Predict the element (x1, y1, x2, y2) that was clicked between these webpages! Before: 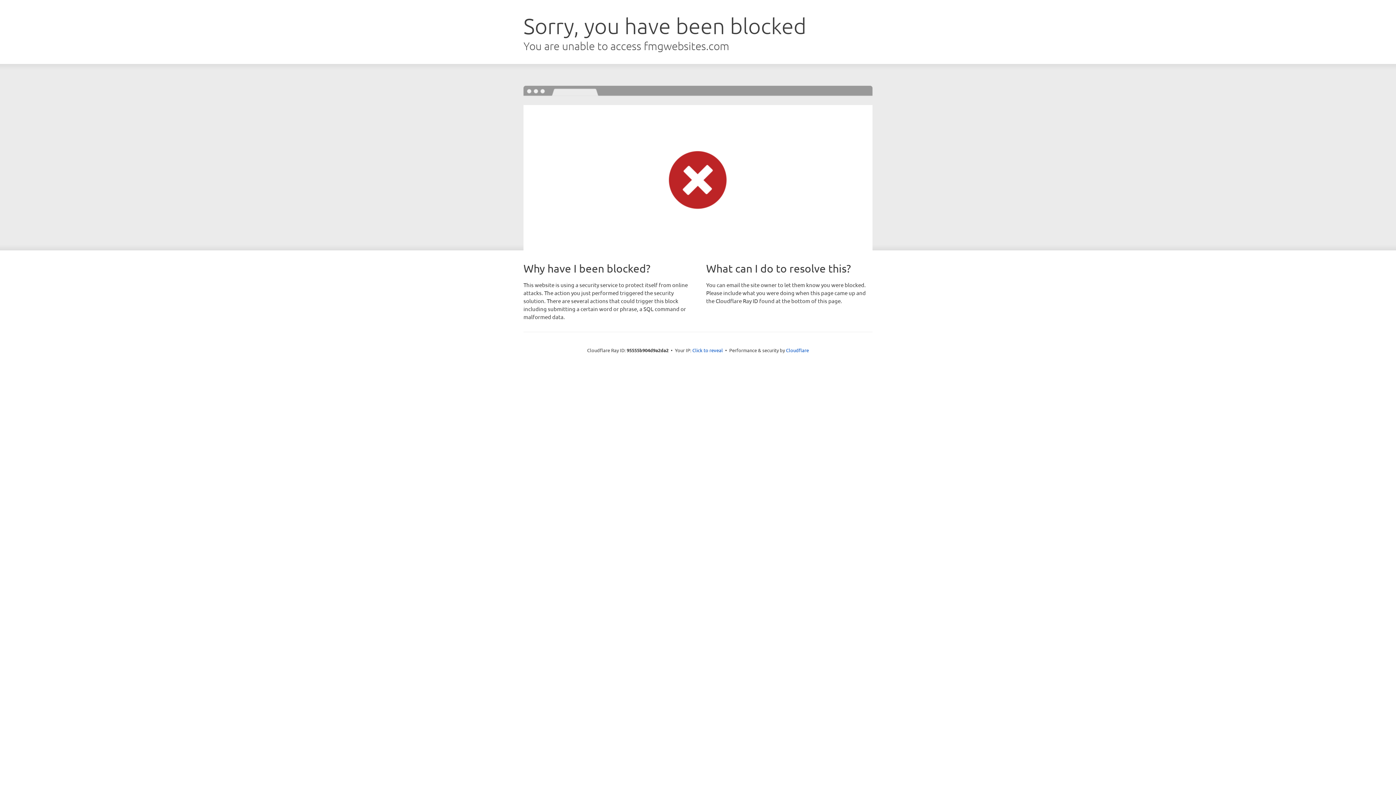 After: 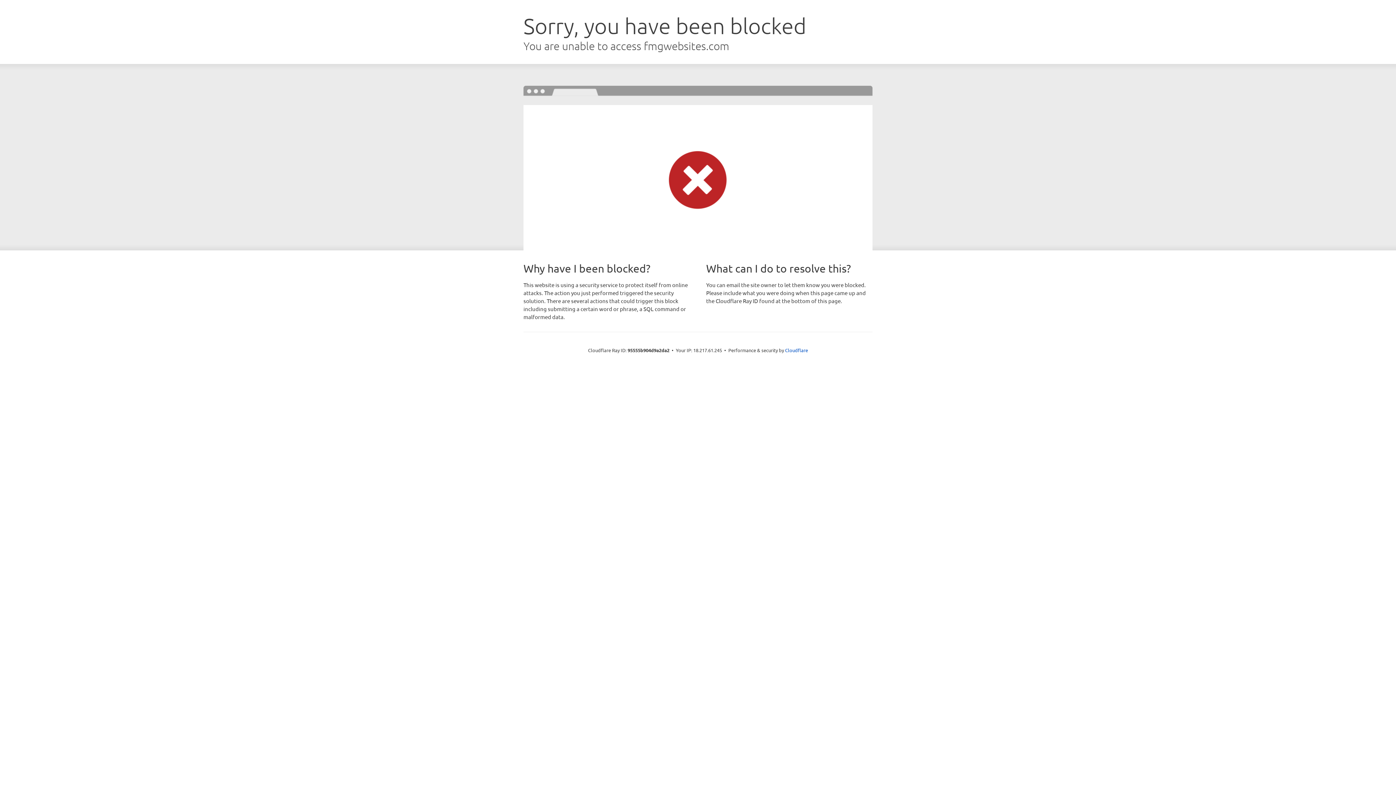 Action: bbox: (692, 346, 723, 353) label: Click to reveal